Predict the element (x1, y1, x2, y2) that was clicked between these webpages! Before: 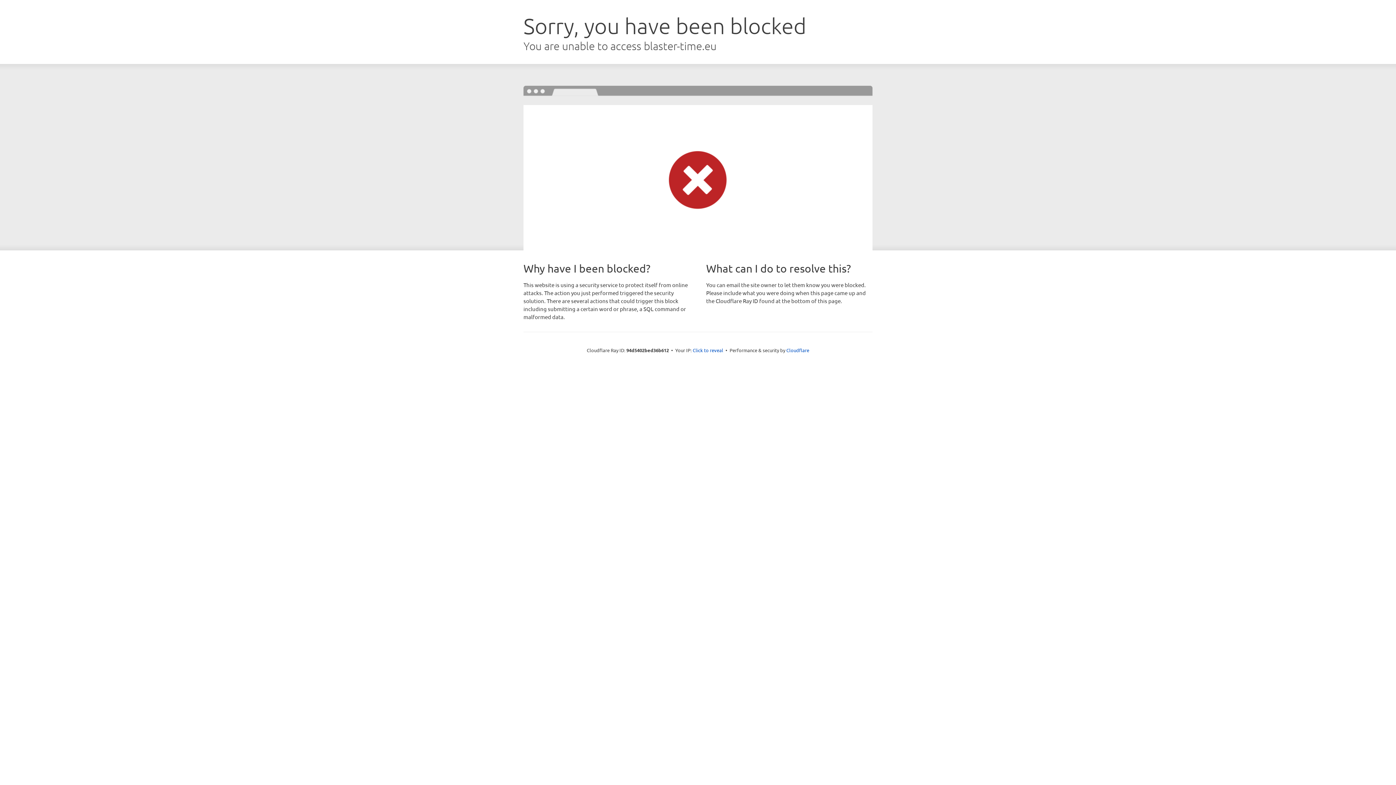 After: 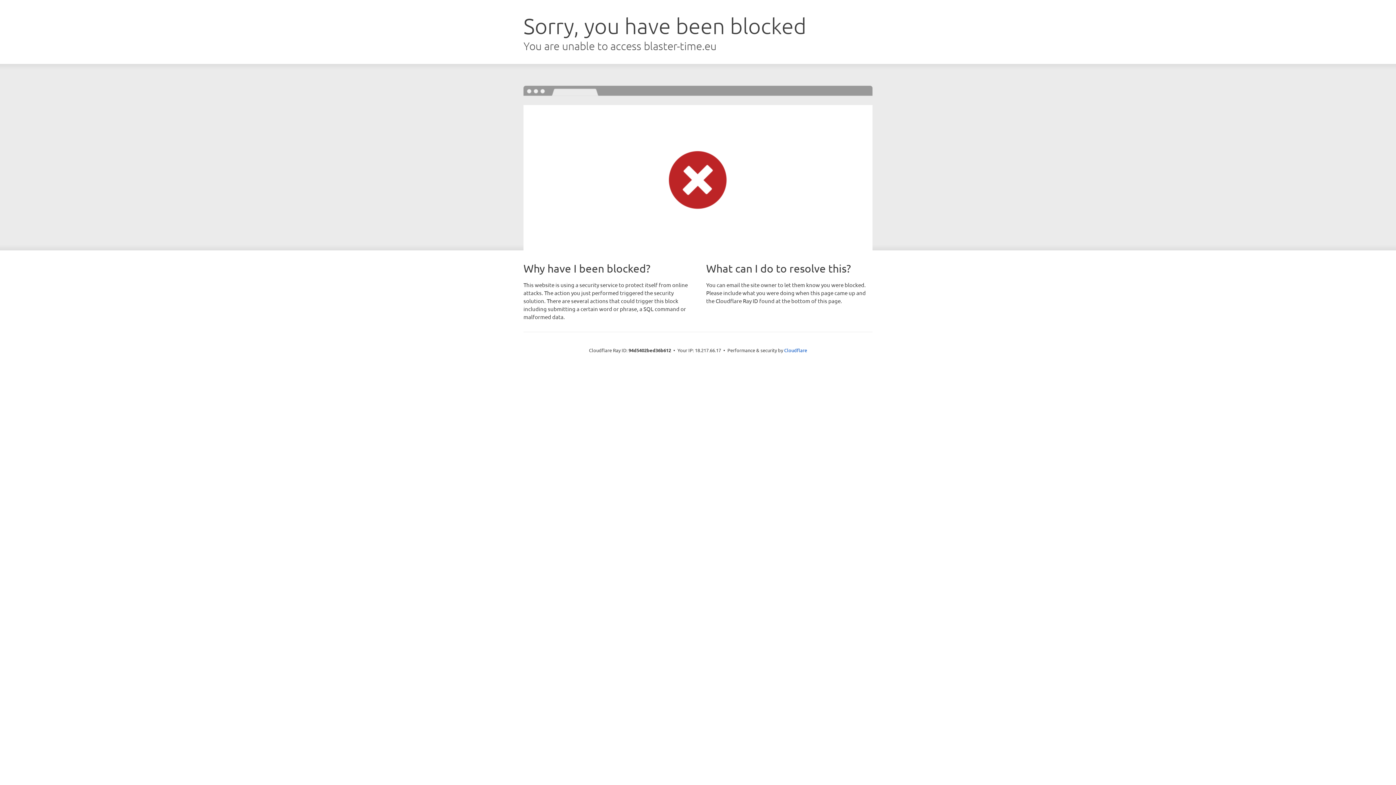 Action: label: Click to reveal bbox: (692, 346, 723, 353)